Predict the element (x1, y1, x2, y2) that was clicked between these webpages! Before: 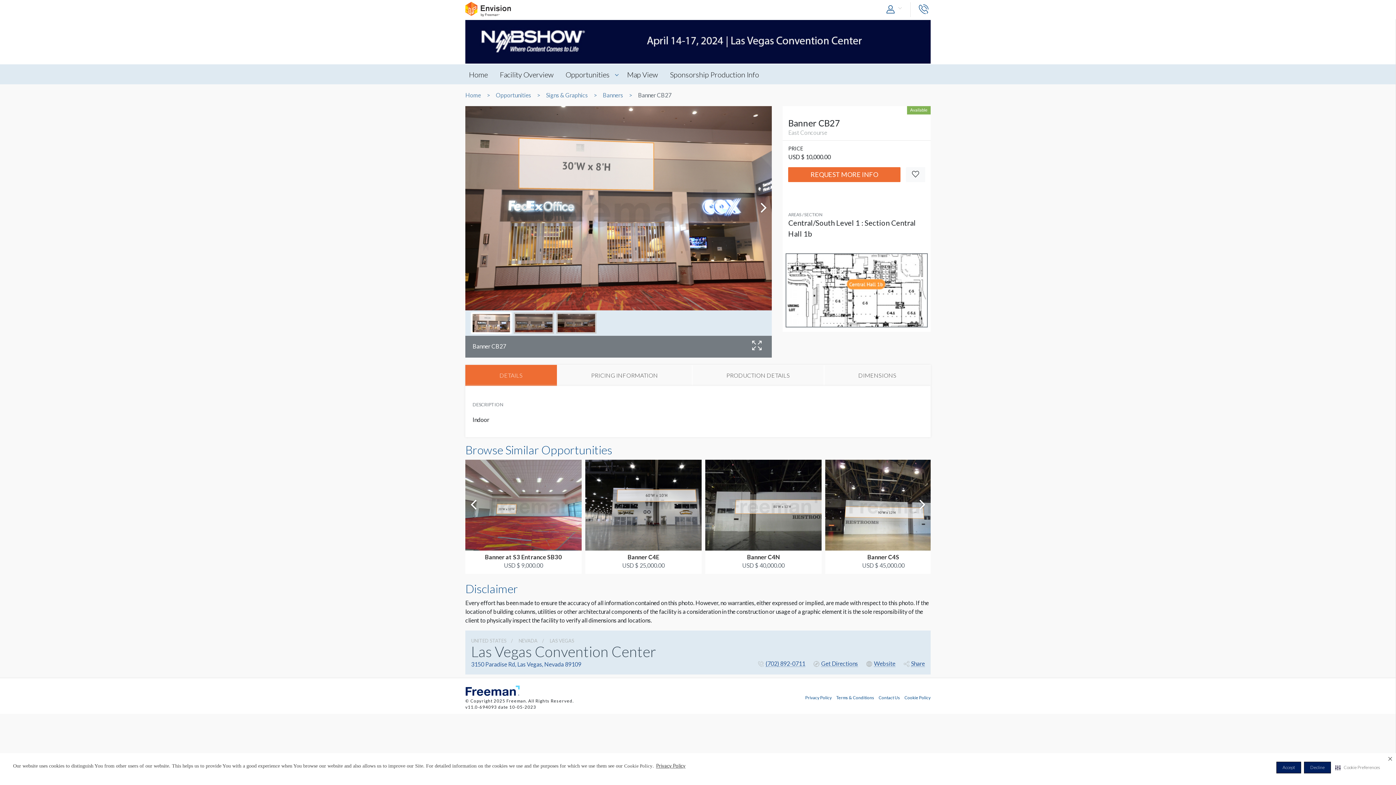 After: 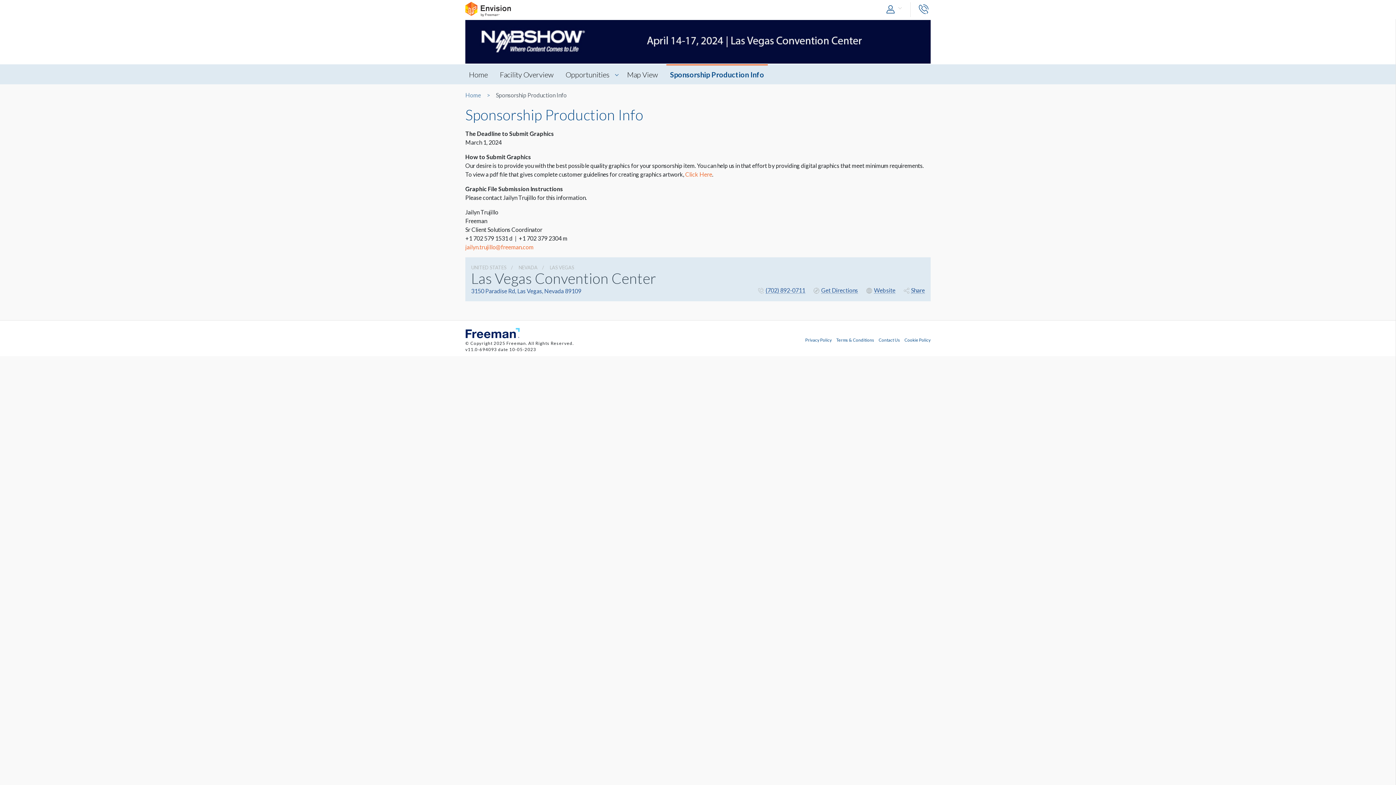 Action: label: Sponsorship Production Info bbox: (666, 65, 762, 84)